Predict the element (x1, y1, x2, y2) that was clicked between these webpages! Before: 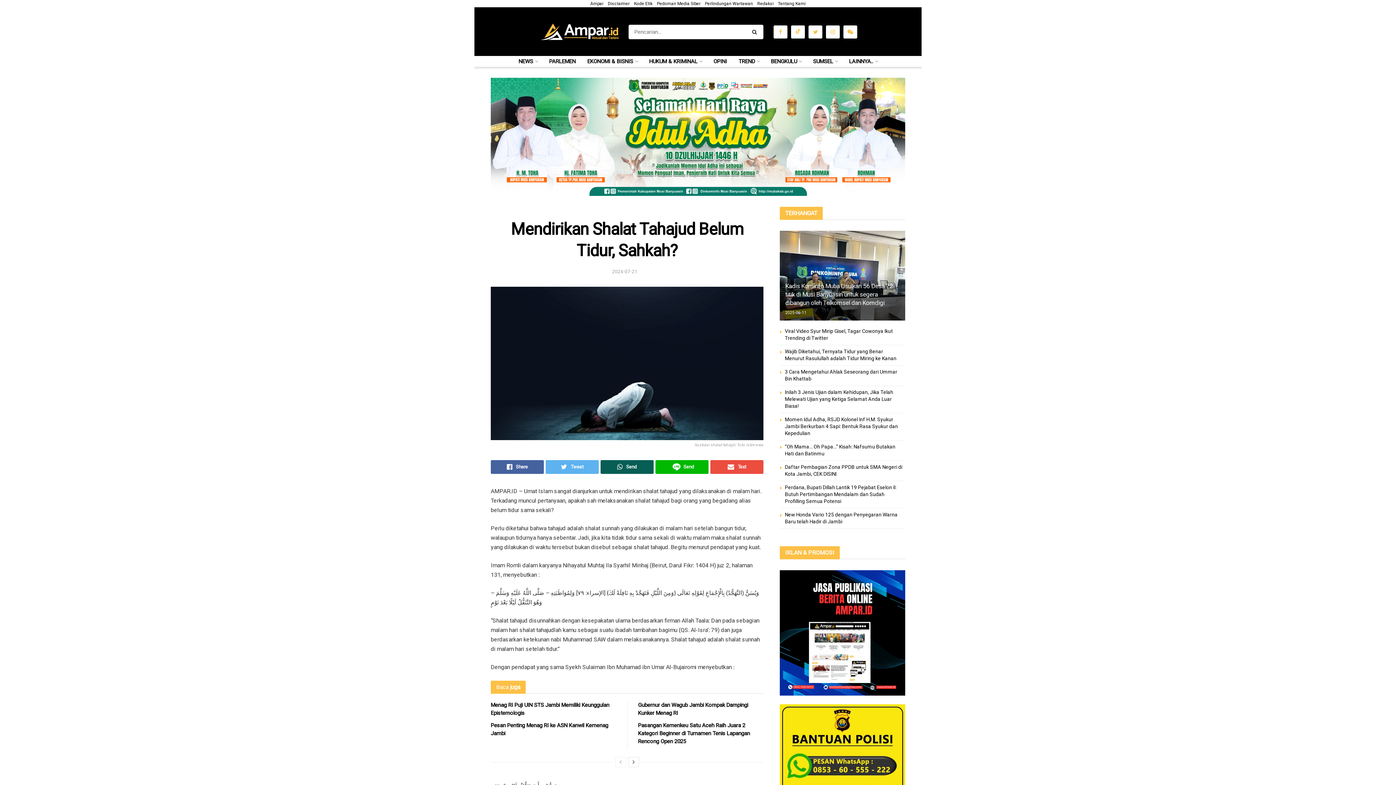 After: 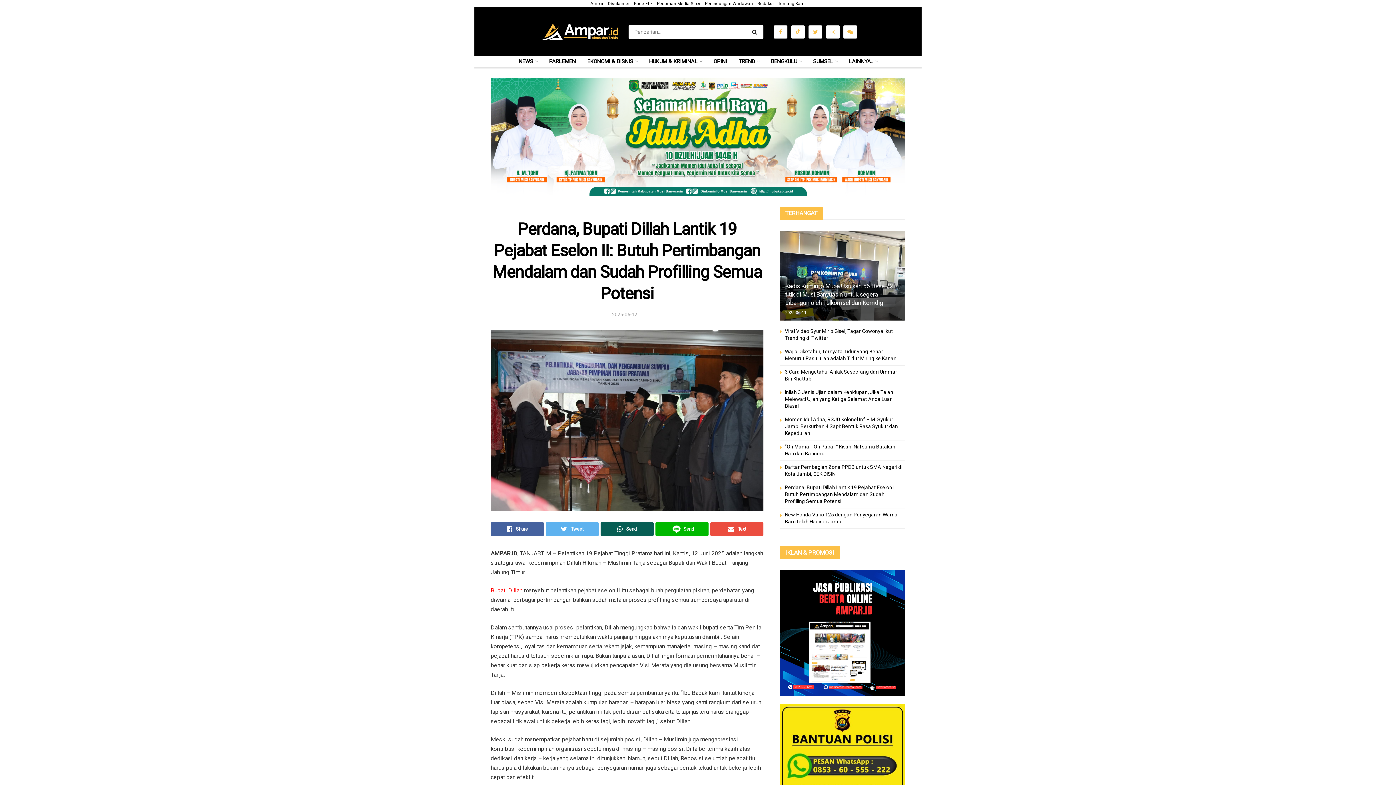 Action: bbox: (785, 484, 896, 504) label: Perdana, Bupati Dillah Lantik 19 Pejabat Eselon II: Butuh Pertimbangan Mendalam dan Sudah Profilling Semua Potensi